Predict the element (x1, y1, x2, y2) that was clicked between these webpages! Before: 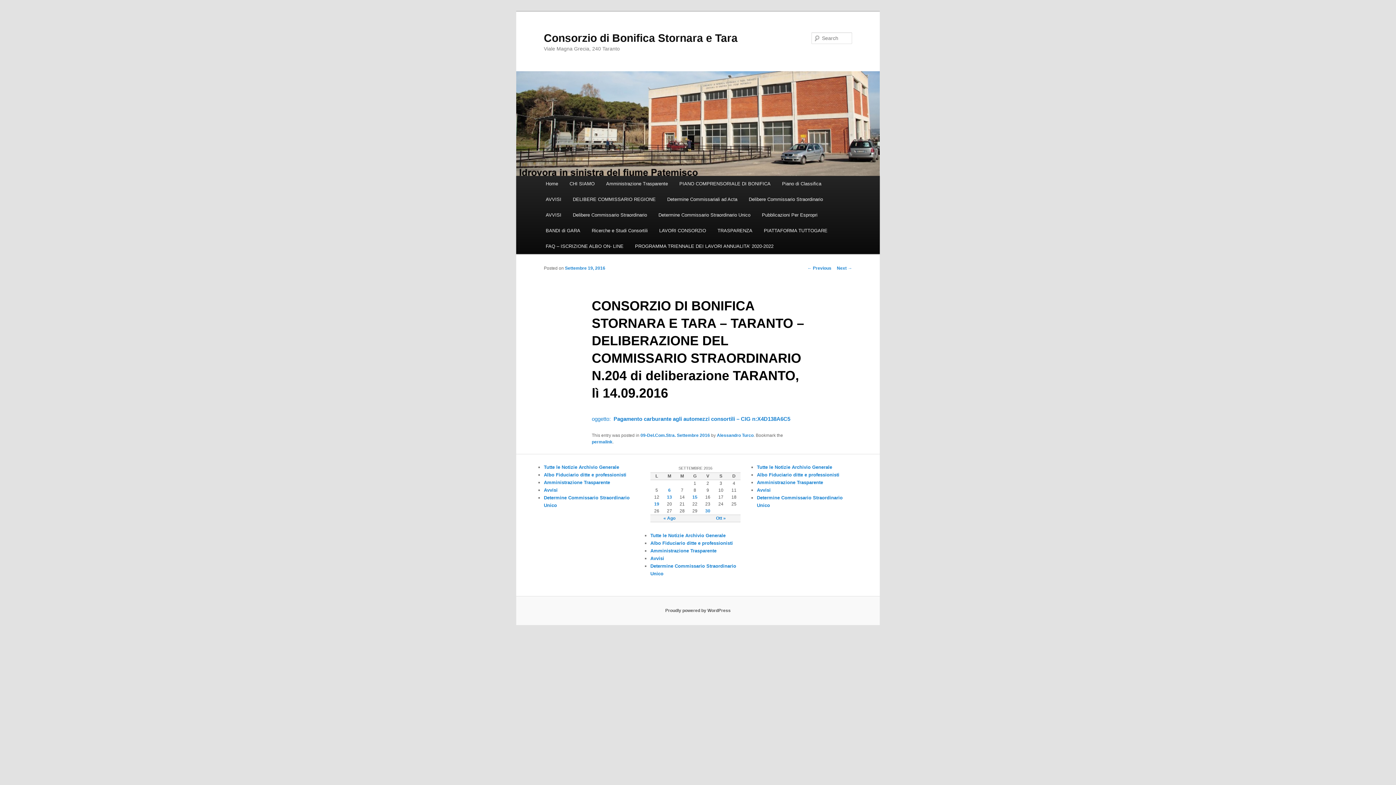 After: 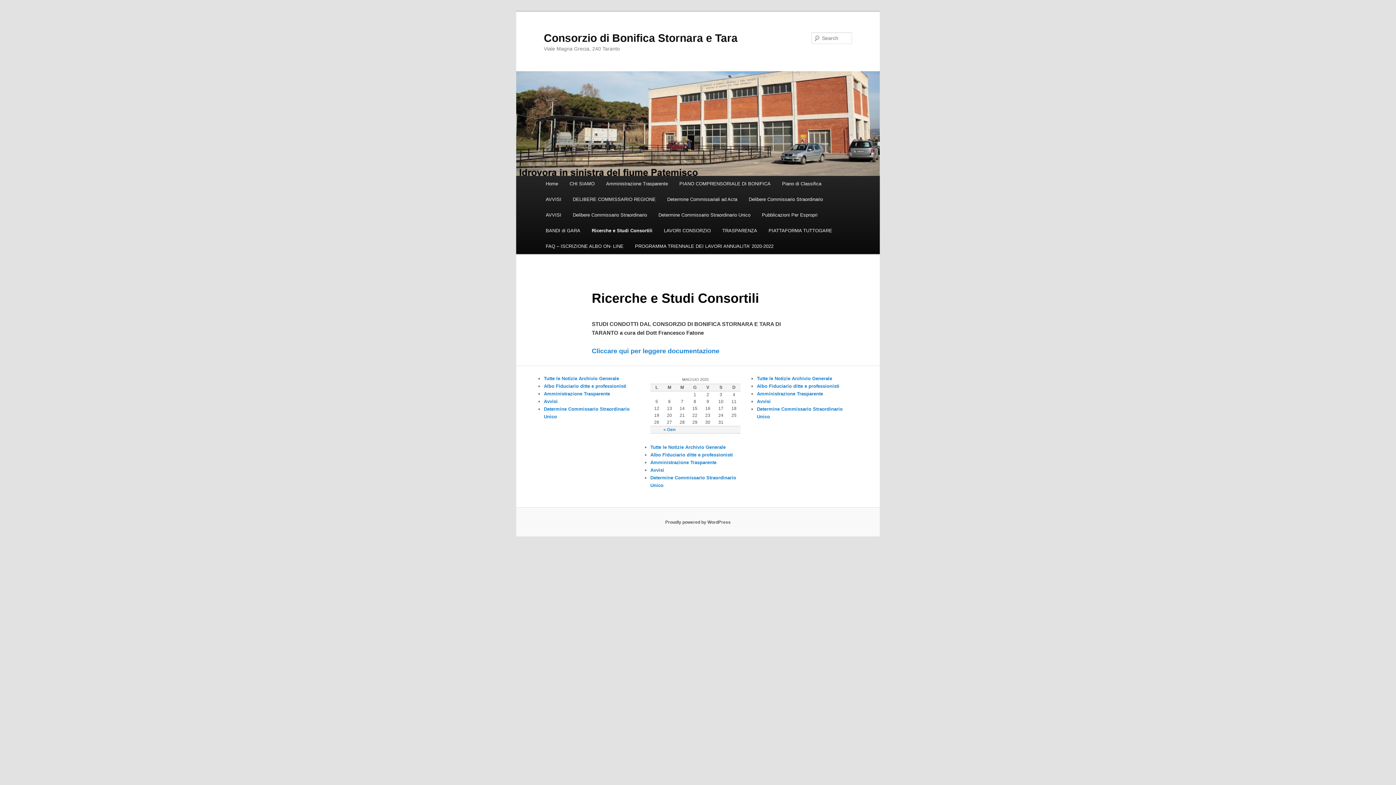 Action: bbox: (586, 222, 653, 238) label: Ricerche e Studi Consortili